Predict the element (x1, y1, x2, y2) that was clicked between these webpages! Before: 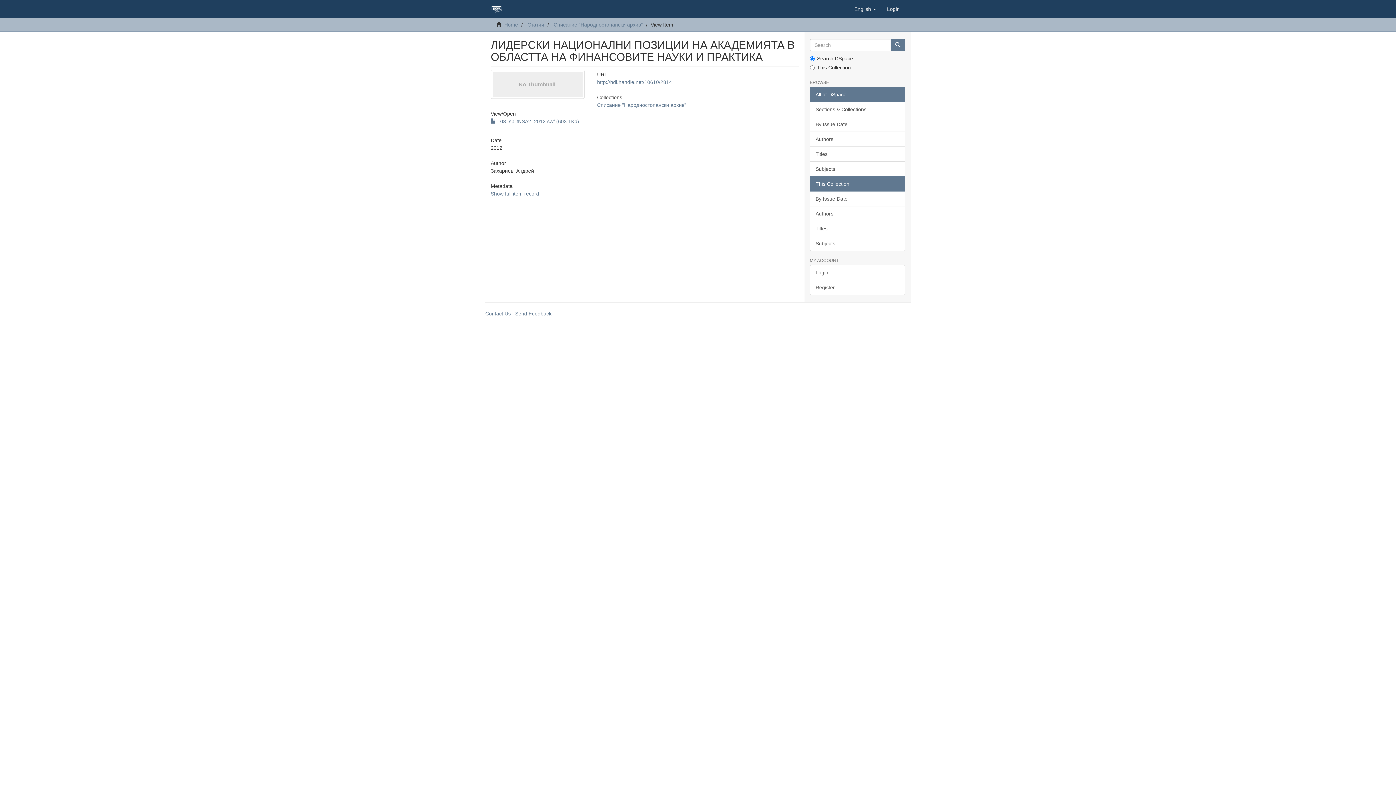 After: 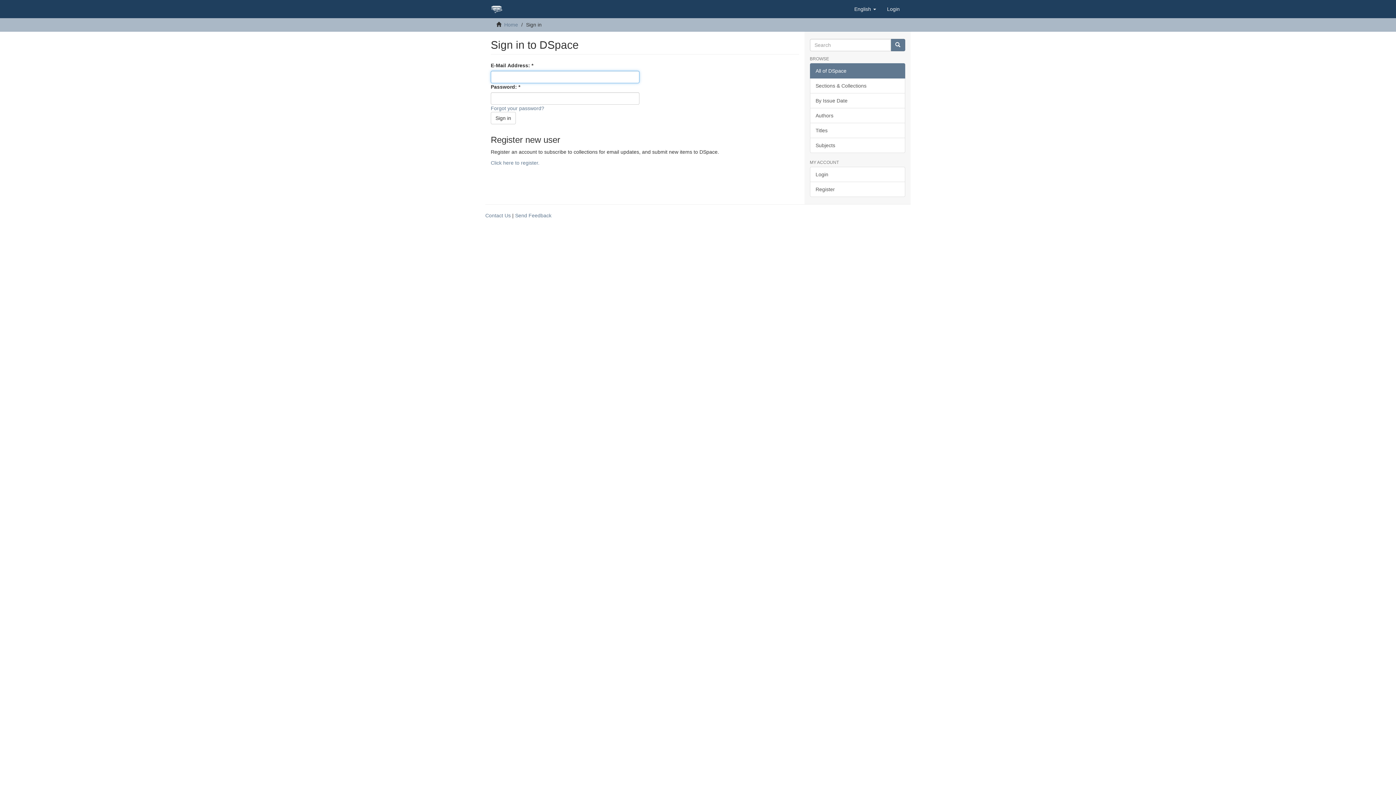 Action: bbox: (881, 0, 905, 18) label: Login